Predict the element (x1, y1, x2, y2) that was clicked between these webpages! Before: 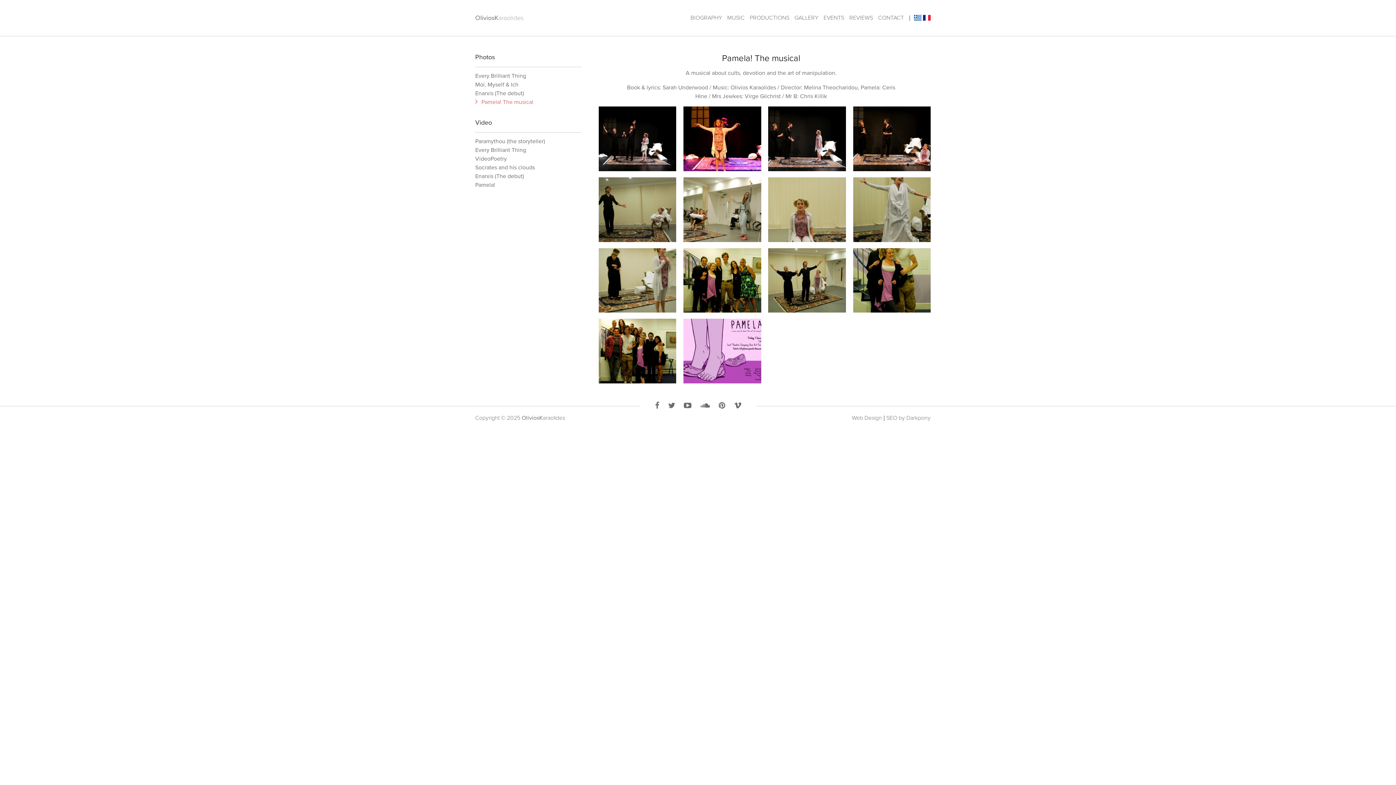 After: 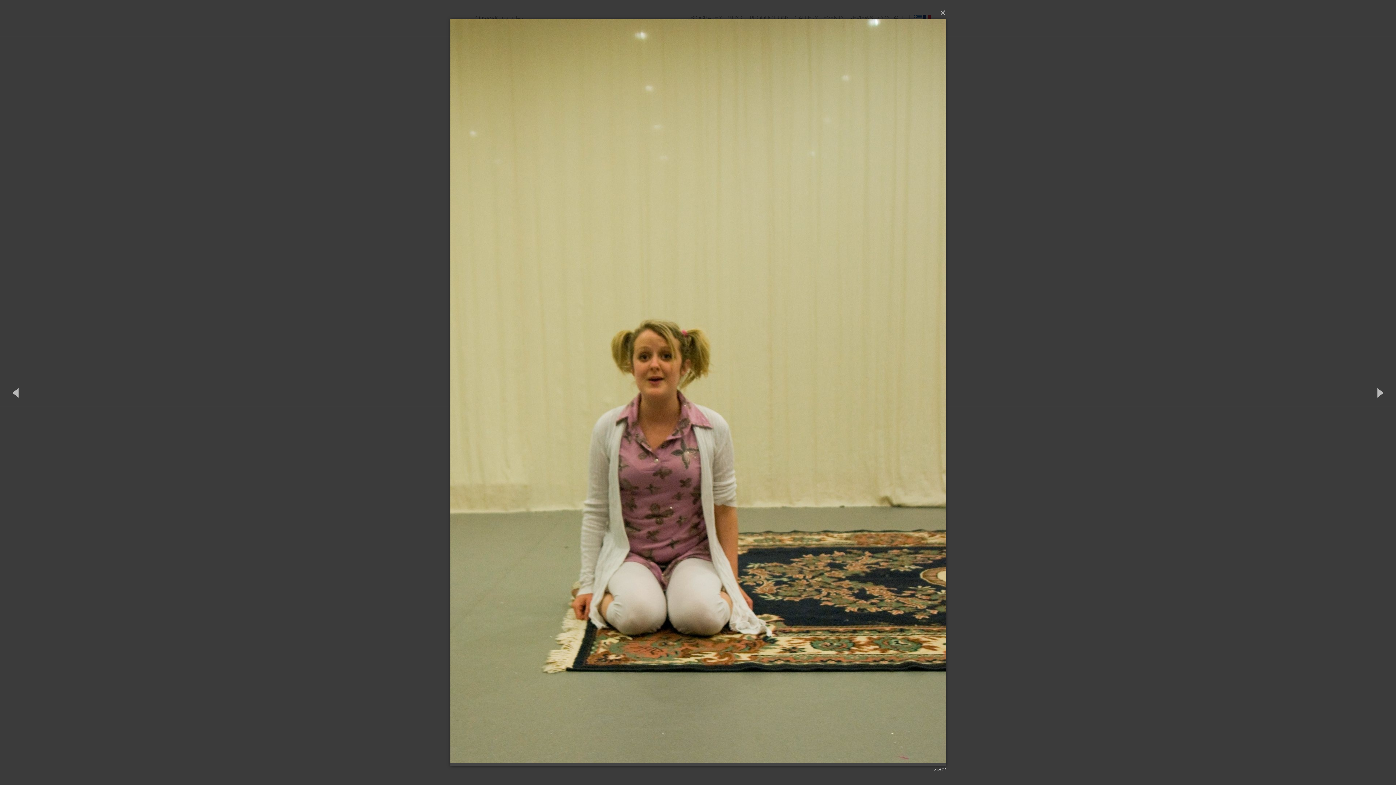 Action: bbox: (768, 236, 846, 243)